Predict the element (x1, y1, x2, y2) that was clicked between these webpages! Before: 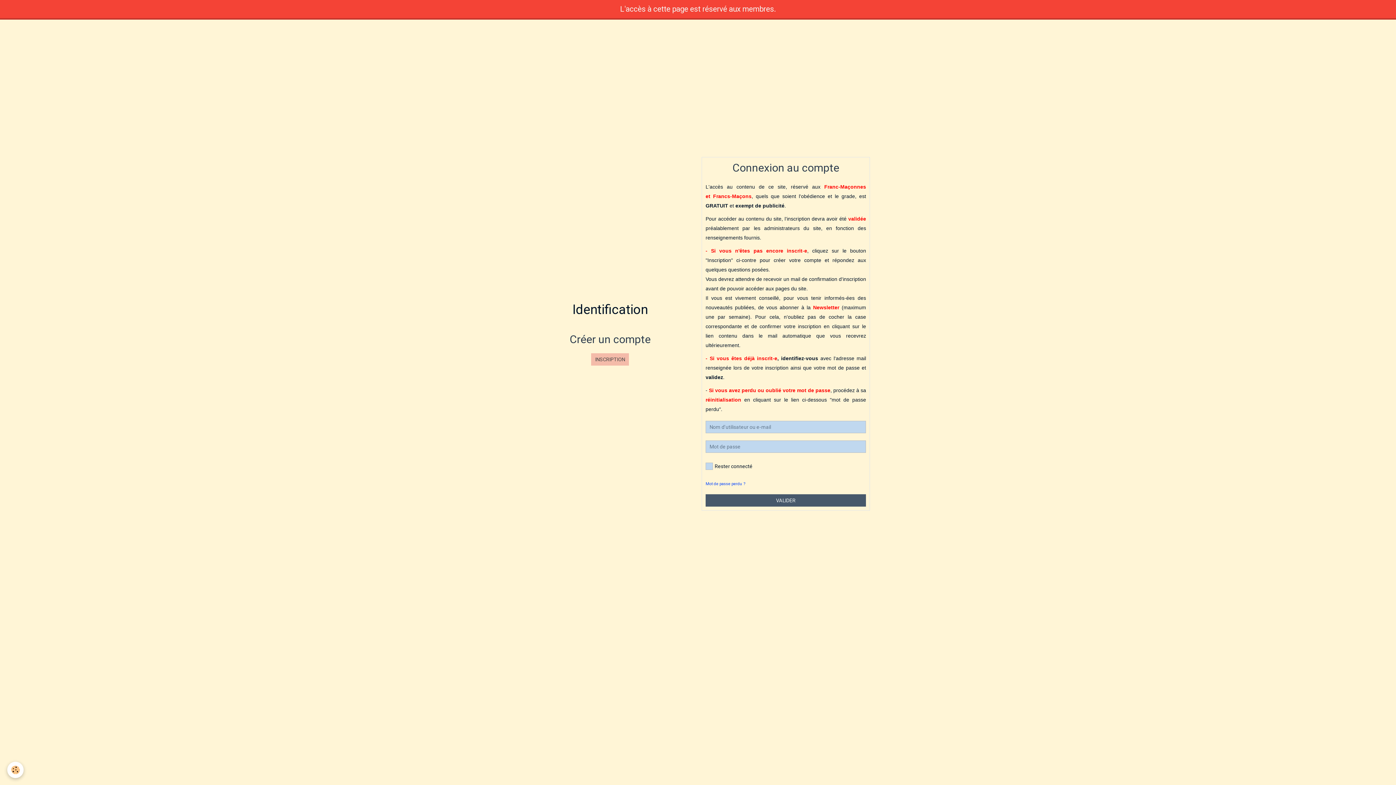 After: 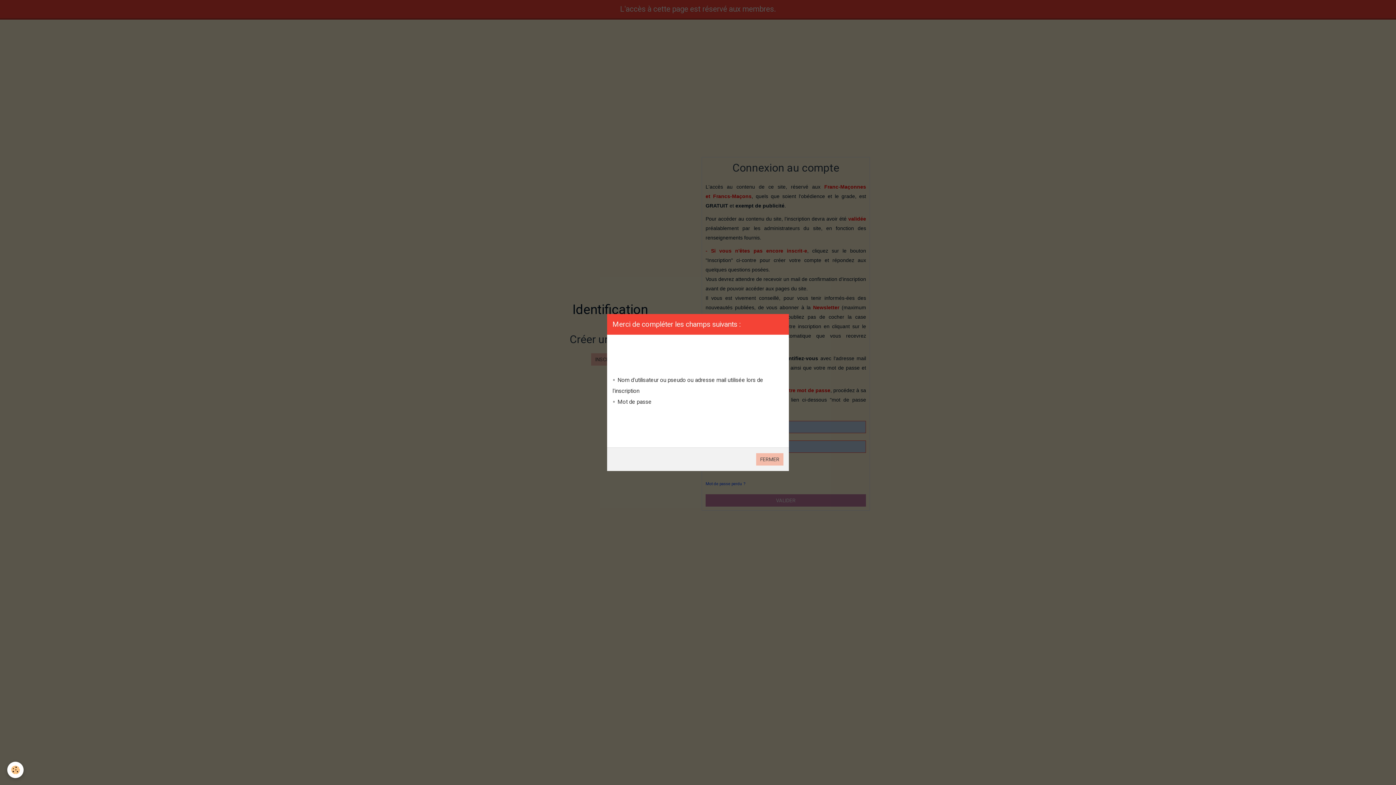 Action: label: VALIDER bbox: (705, 494, 866, 506)